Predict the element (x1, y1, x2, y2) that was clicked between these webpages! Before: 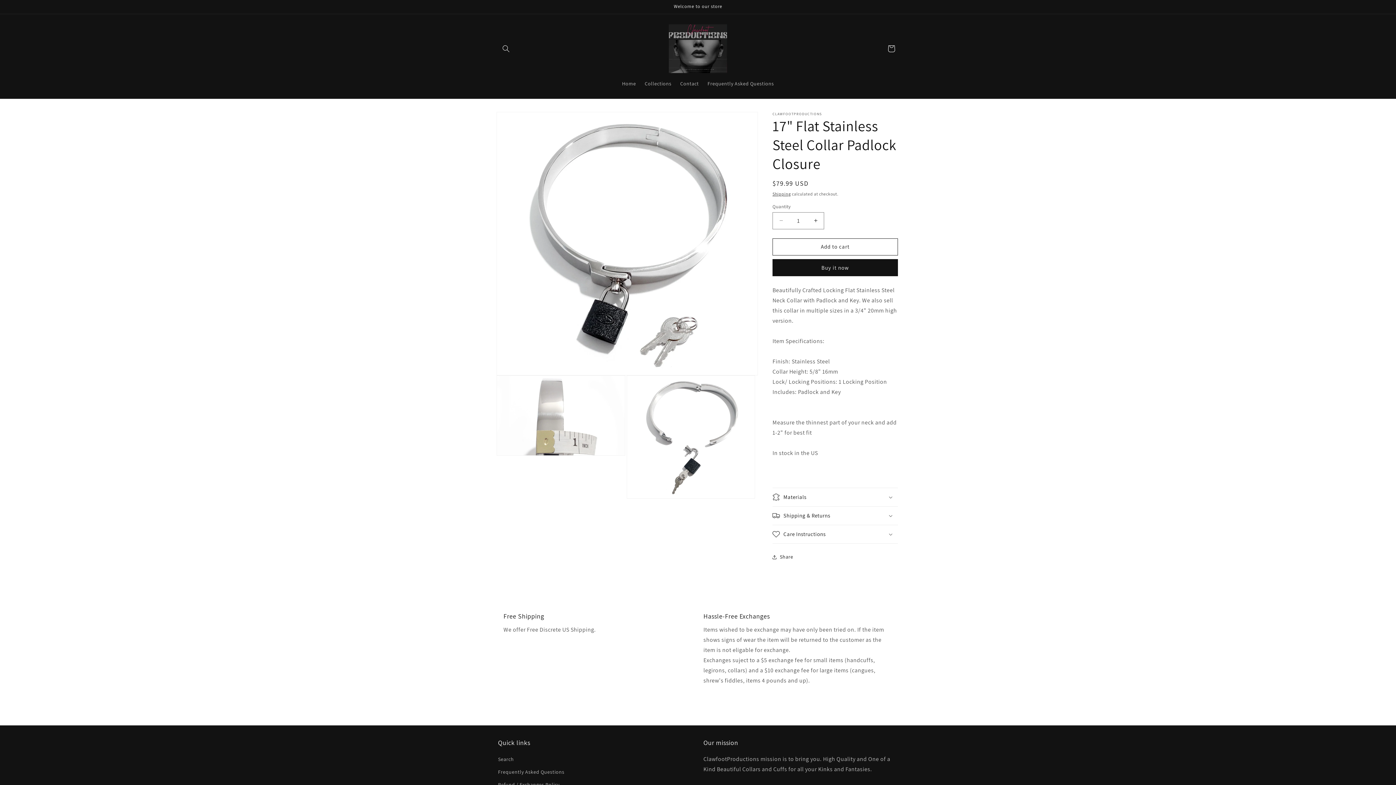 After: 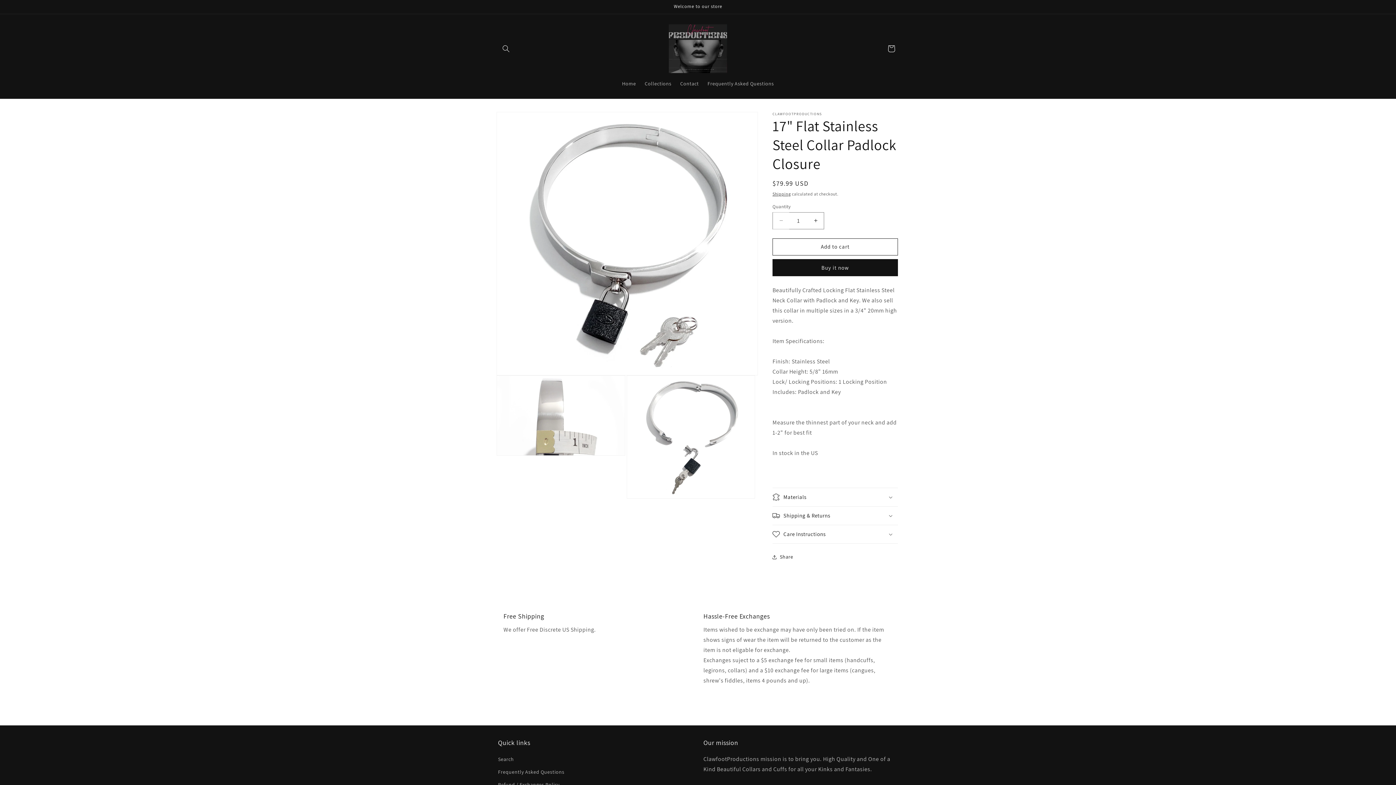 Action: bbox: (773, 212, 789, 229) label: Decrease quantity for 17&quot; Flat Stainless Steel Collar Padlock Closure